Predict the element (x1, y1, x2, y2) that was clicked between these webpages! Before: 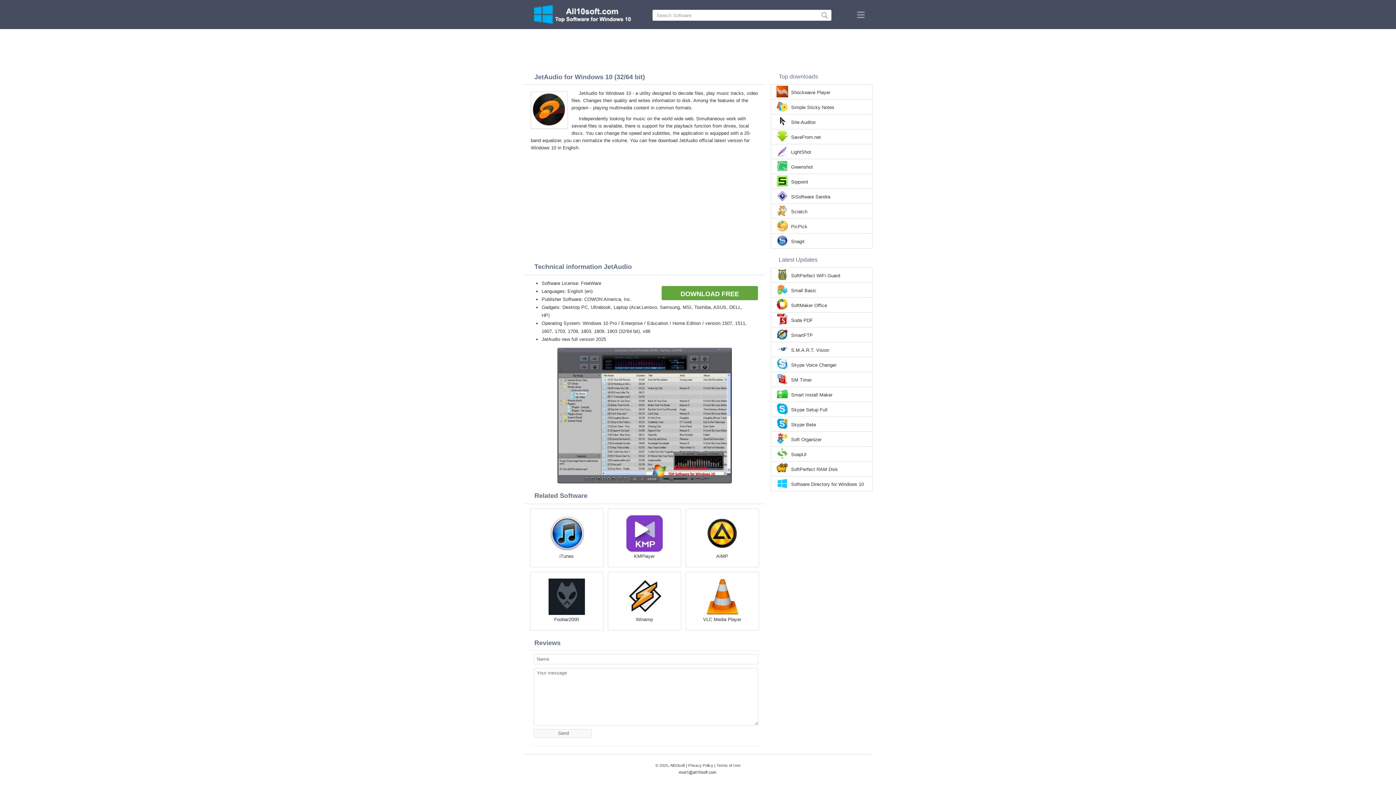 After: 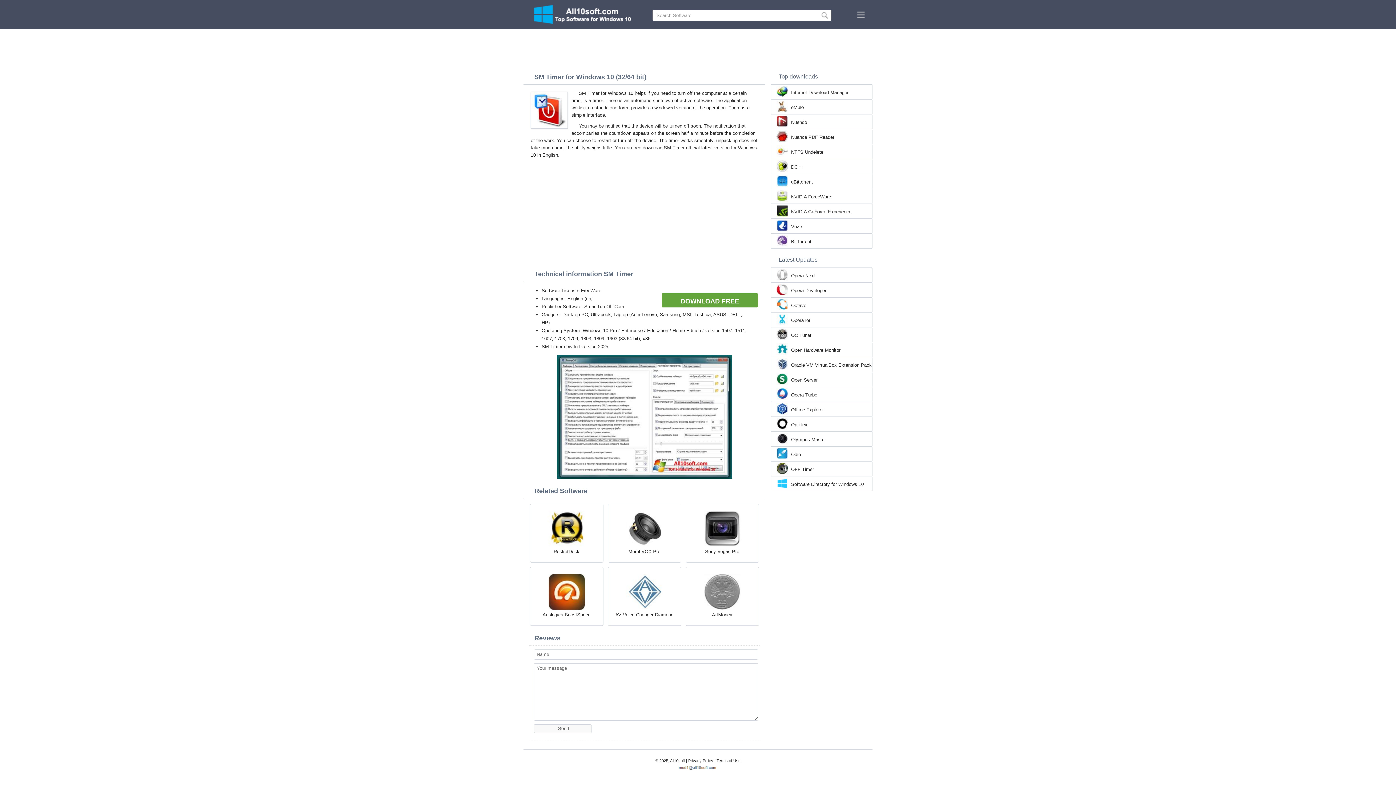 Action: bbox: (791, 376, 812, 384) label: SM Timer